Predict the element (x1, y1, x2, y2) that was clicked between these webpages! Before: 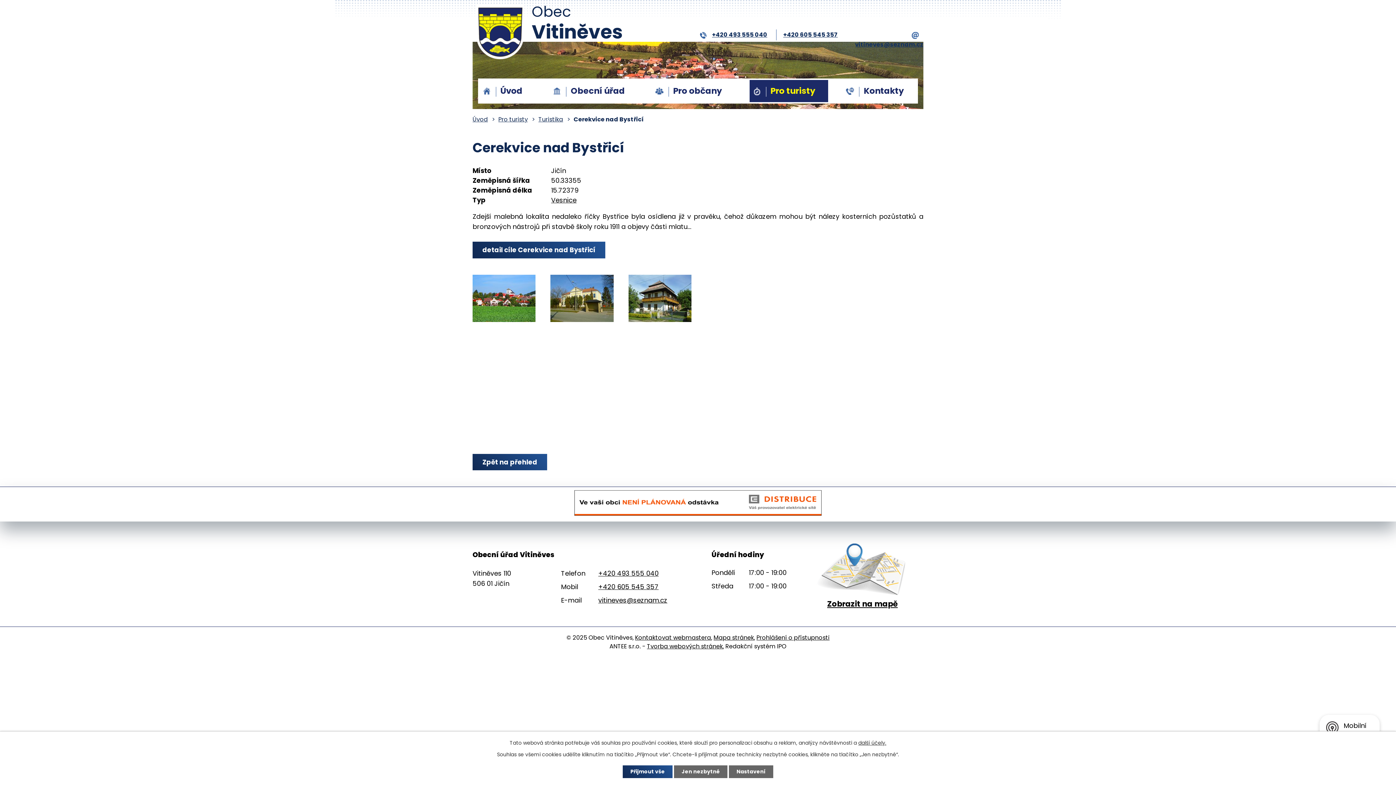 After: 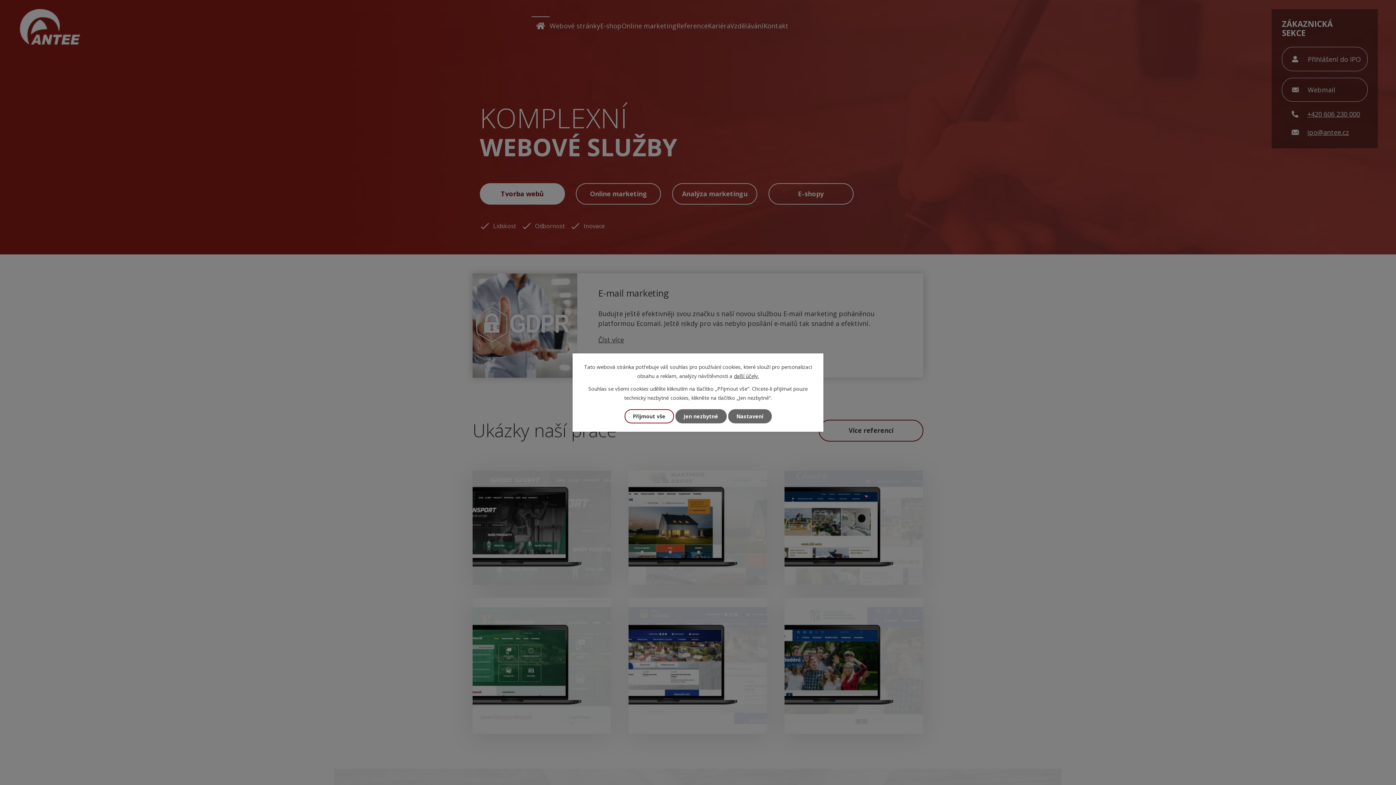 Action: label: Tvorba webových stránek bbox: (647, 642, 723, 650)